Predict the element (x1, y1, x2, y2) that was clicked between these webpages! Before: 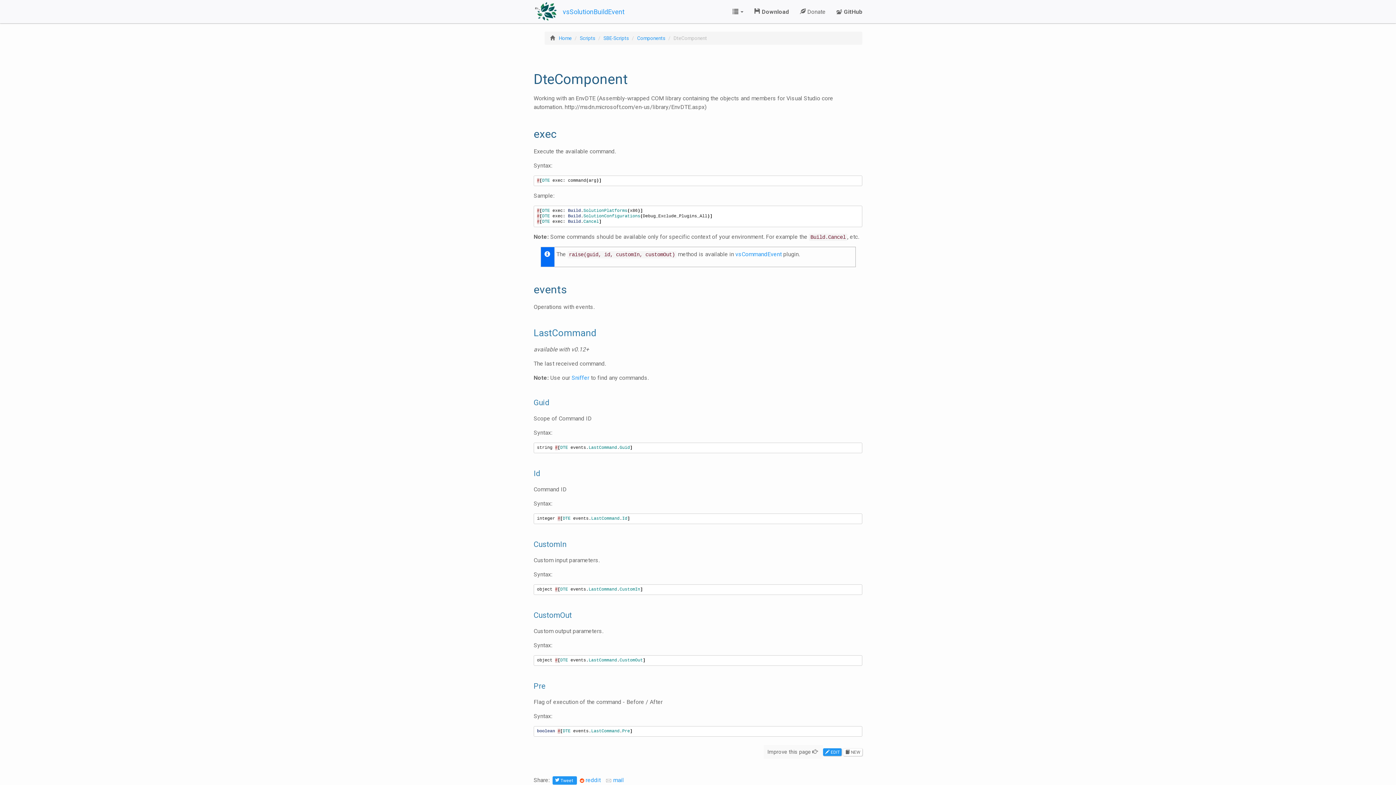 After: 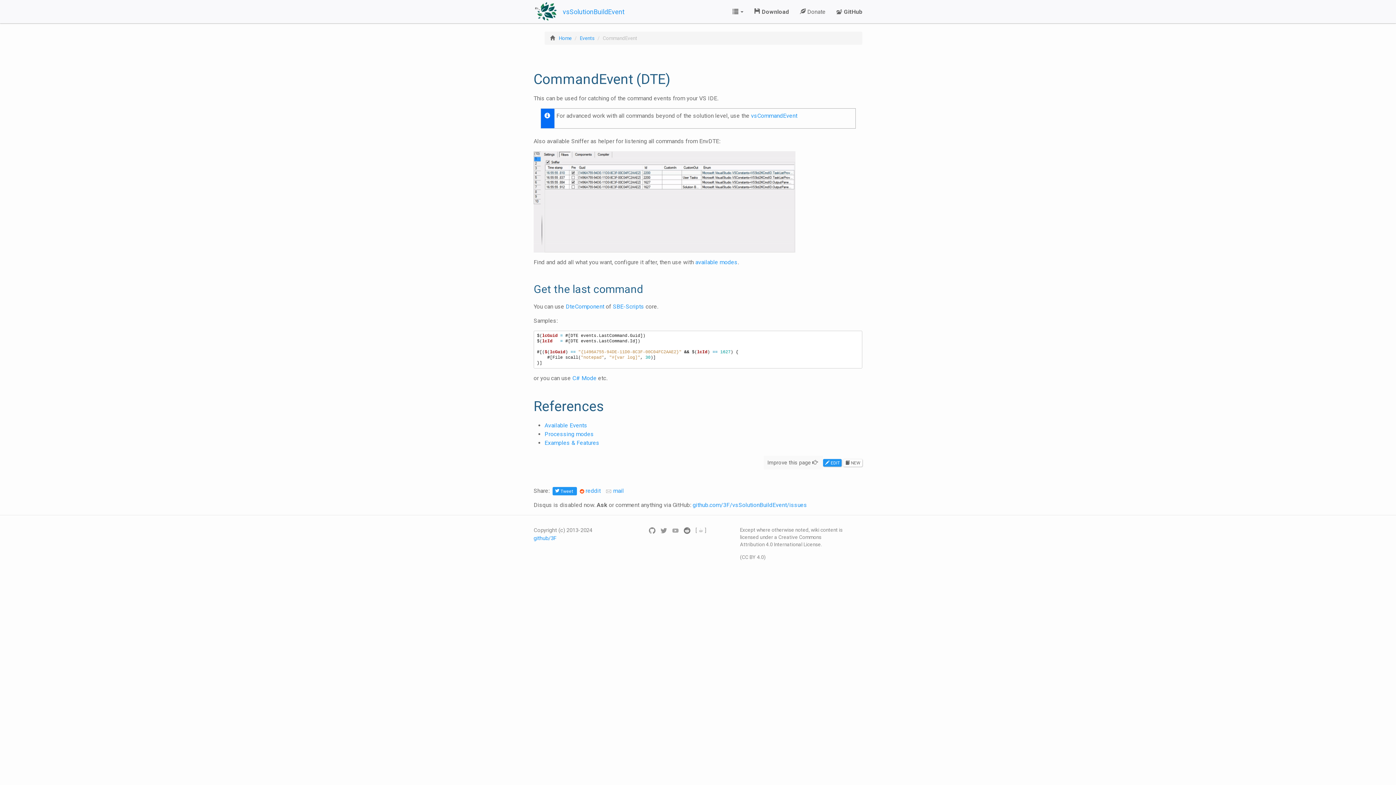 Action: bbox: (571, 374, 589, 381) label: Sniffer